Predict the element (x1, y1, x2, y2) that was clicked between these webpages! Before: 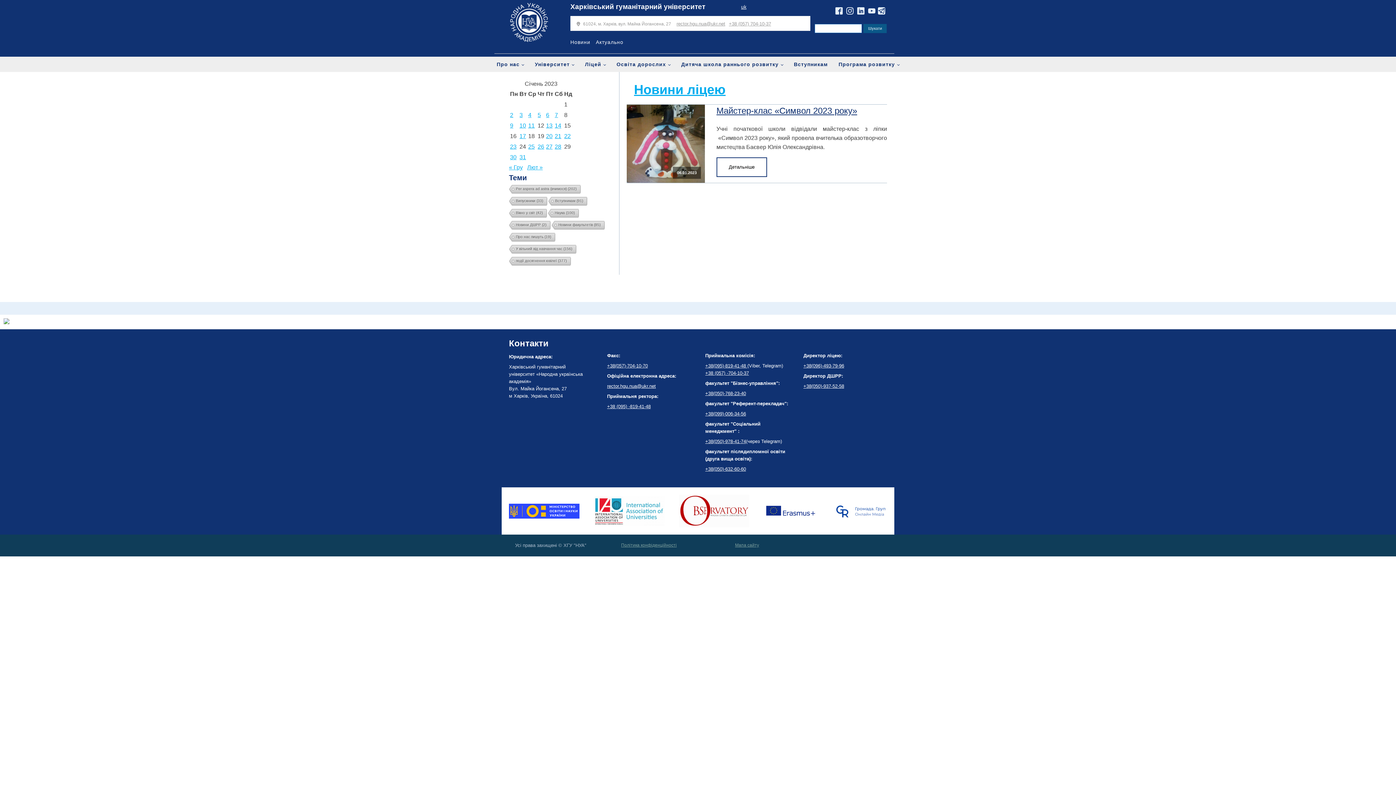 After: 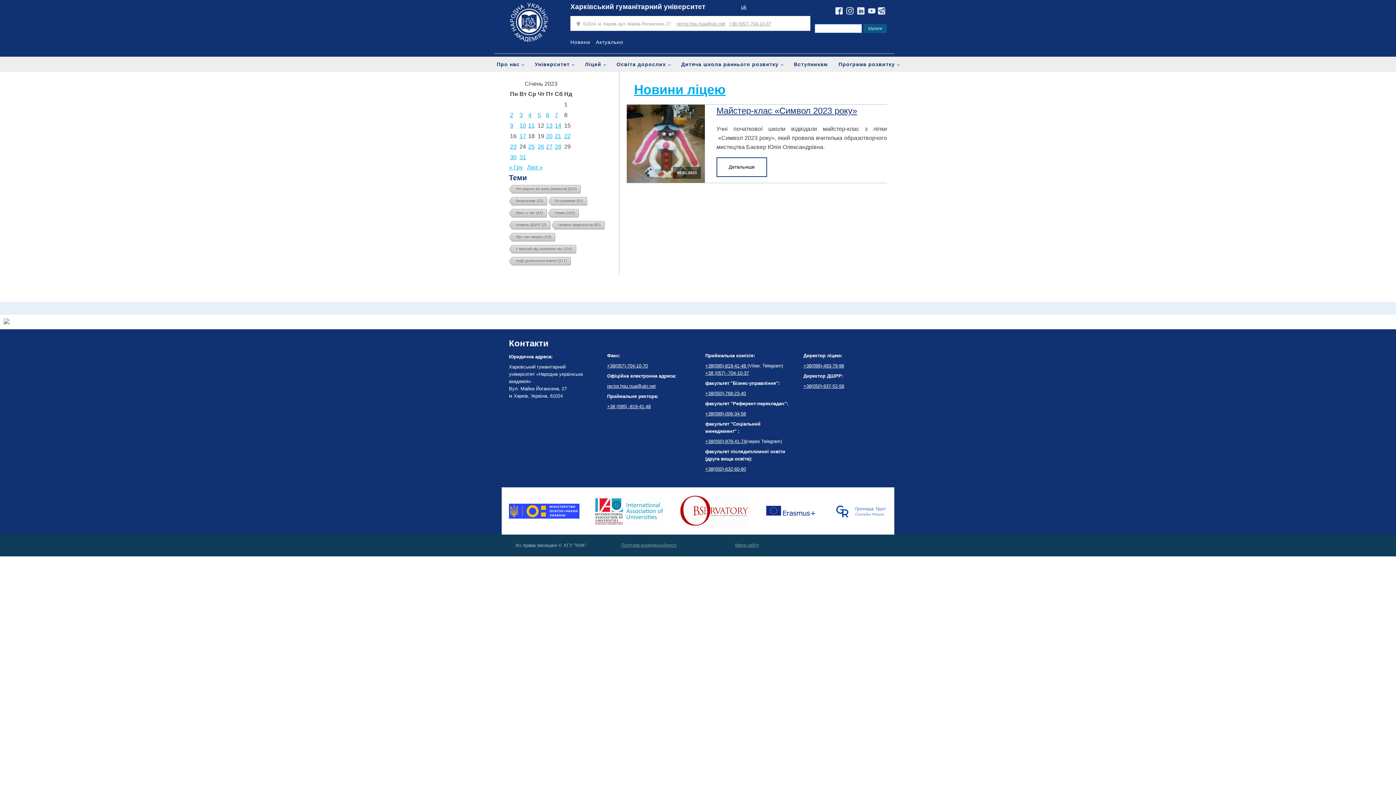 Action: bbox: (3, 319, 9, 325)